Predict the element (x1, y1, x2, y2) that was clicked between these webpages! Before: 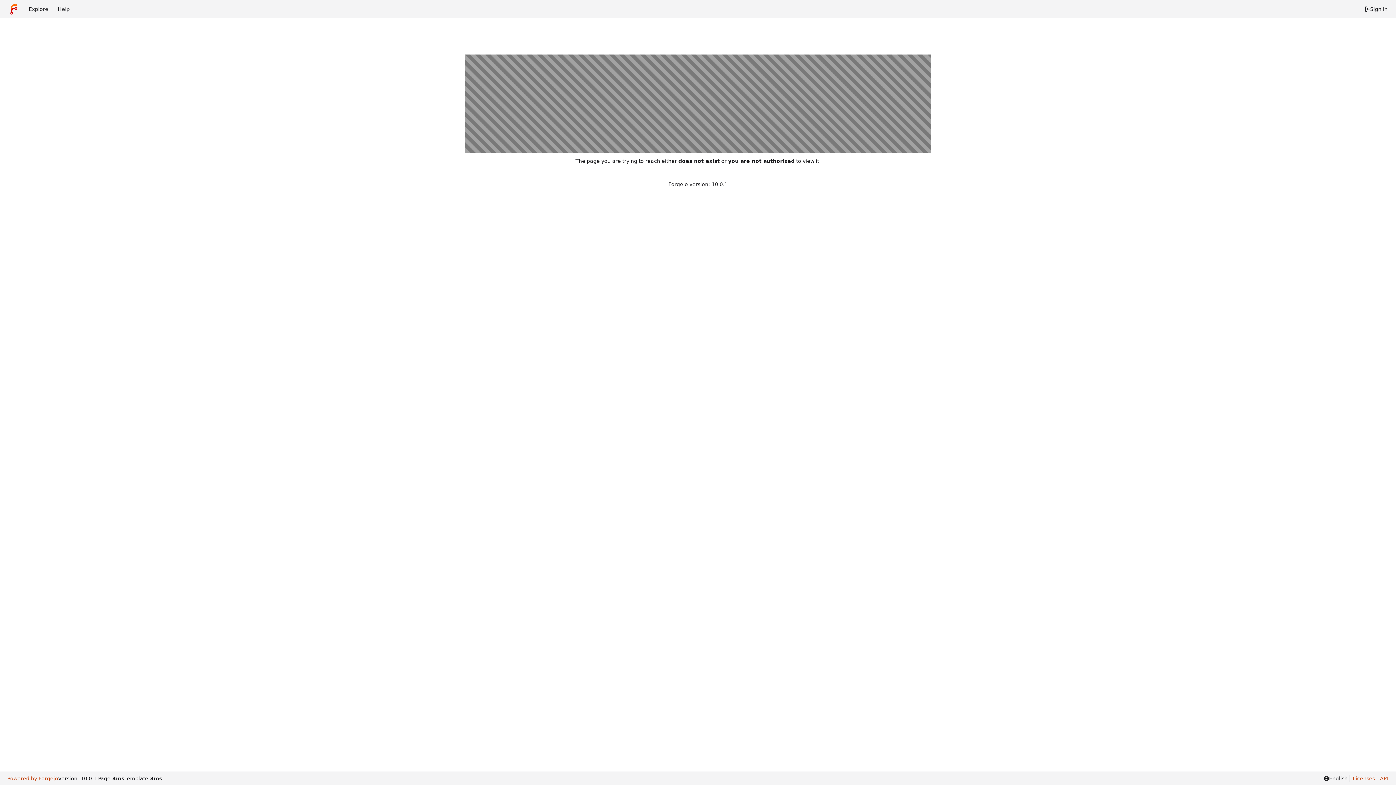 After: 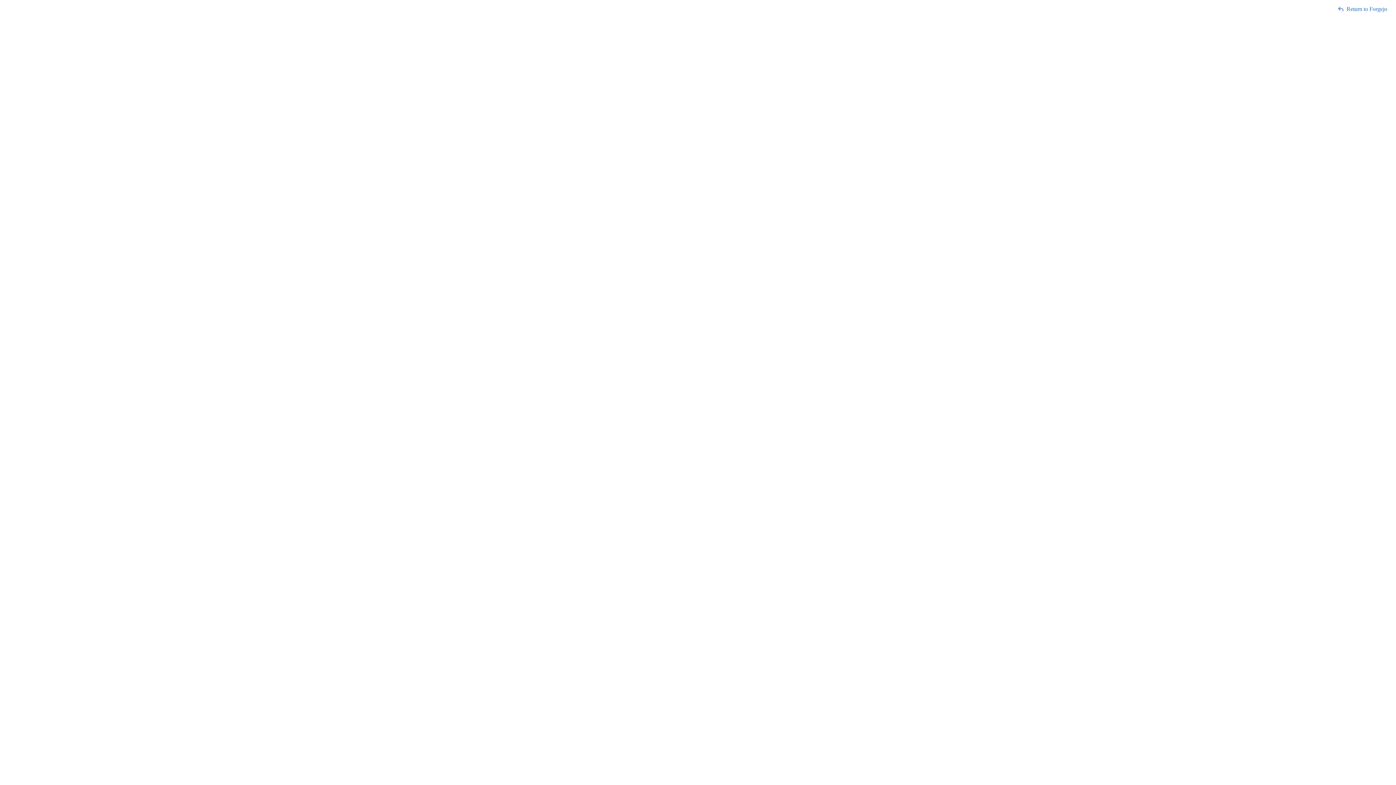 Action: bbox: (1377, 775, 1388, 782) label: API